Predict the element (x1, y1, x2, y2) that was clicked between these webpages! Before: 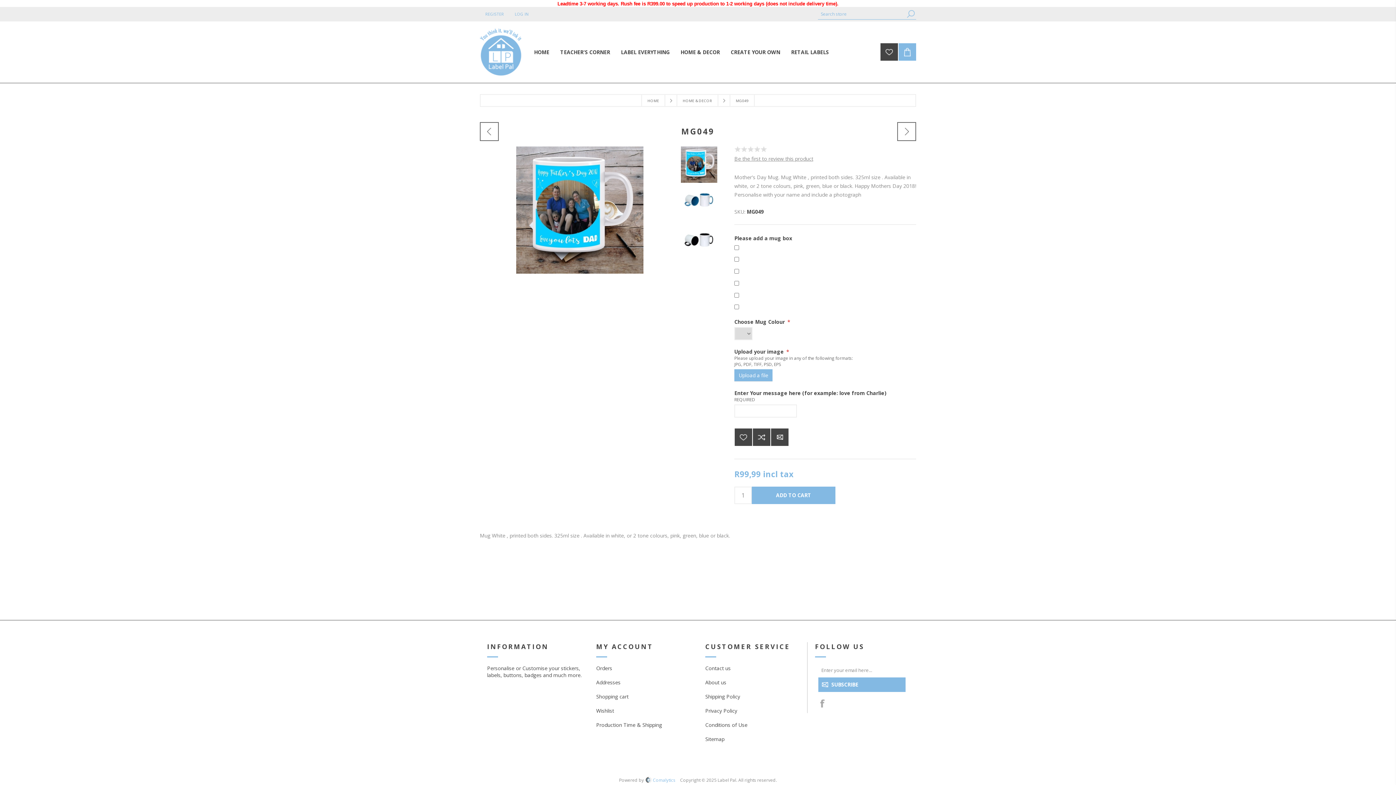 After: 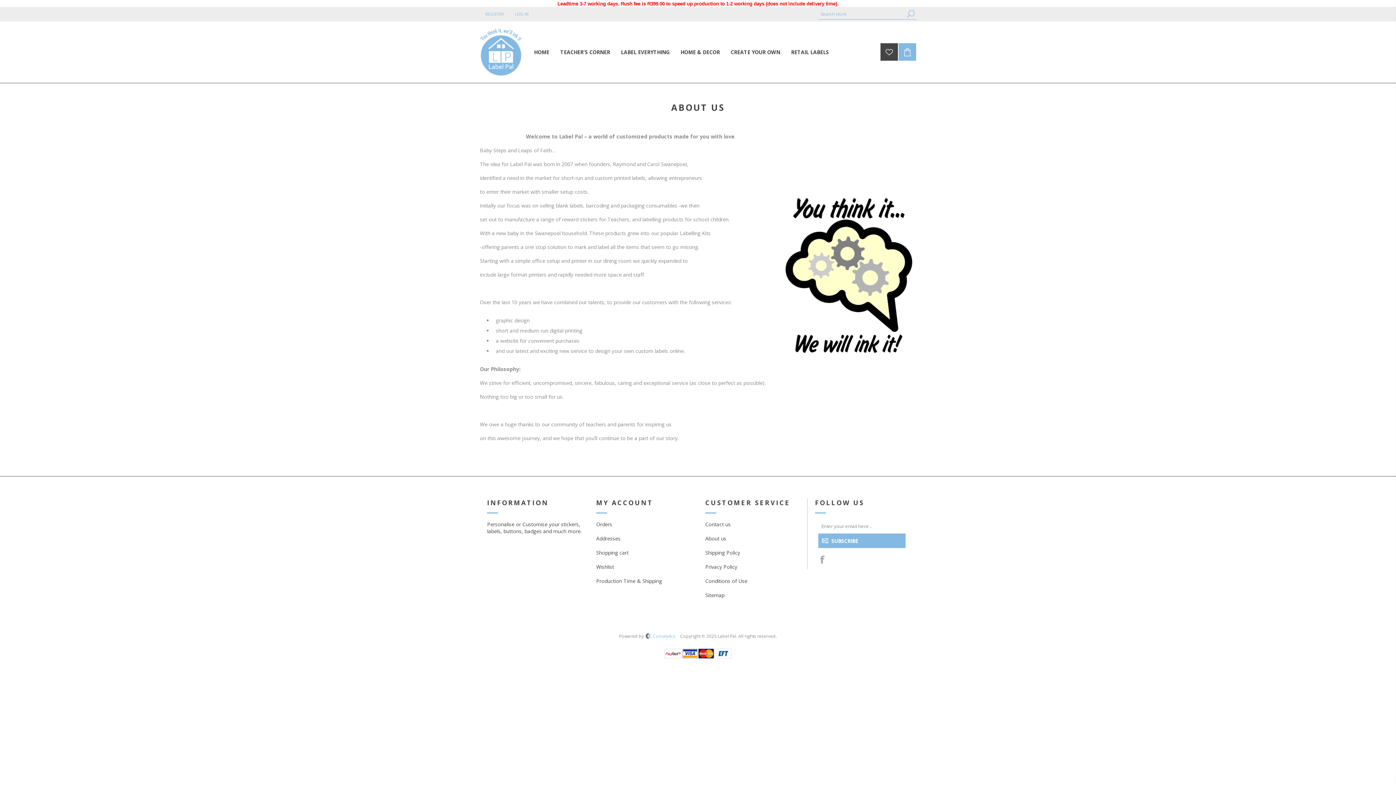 Action: bbox: (705, 679, 726, 686) label: About us